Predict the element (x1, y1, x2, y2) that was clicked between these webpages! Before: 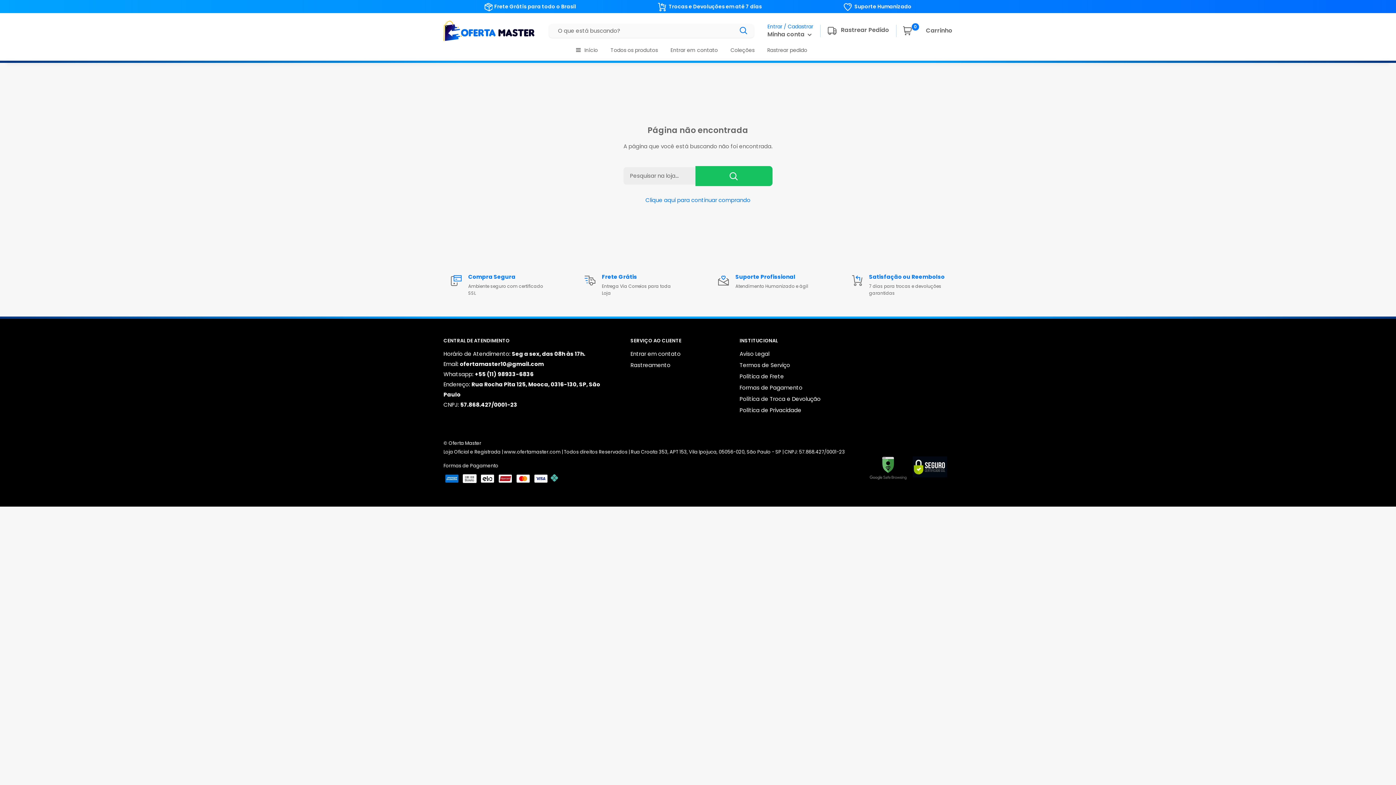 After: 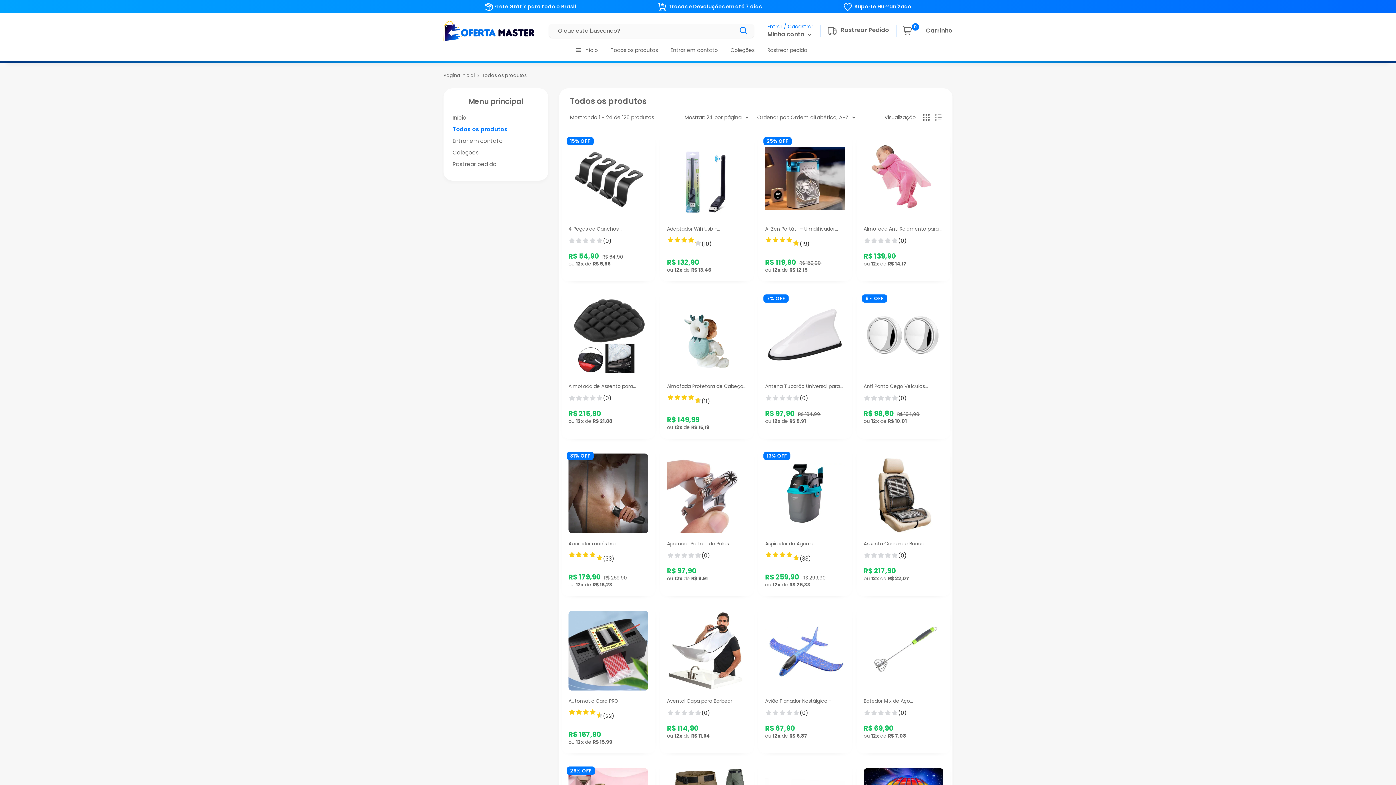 Action: bbox: (610, 45, 658, 54) label: Todos os produtos